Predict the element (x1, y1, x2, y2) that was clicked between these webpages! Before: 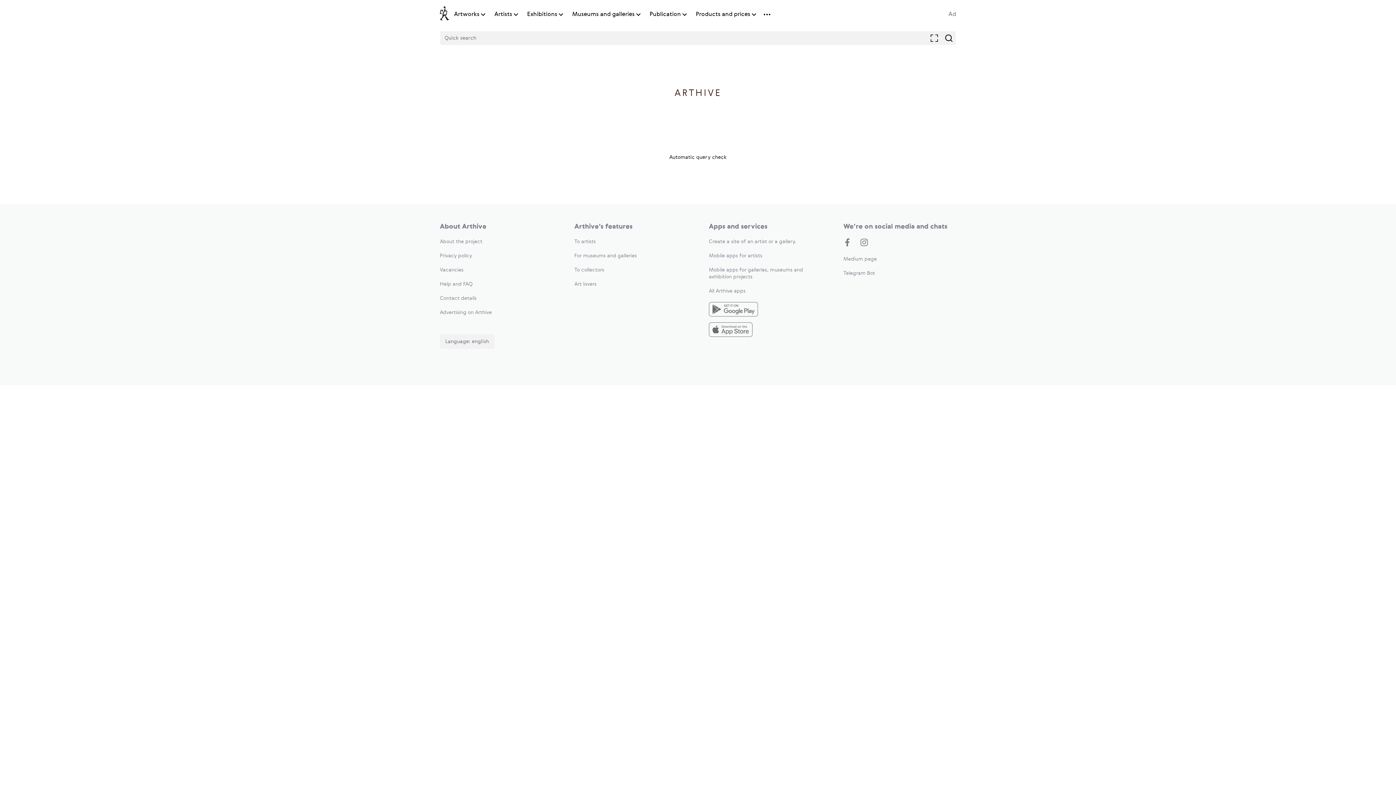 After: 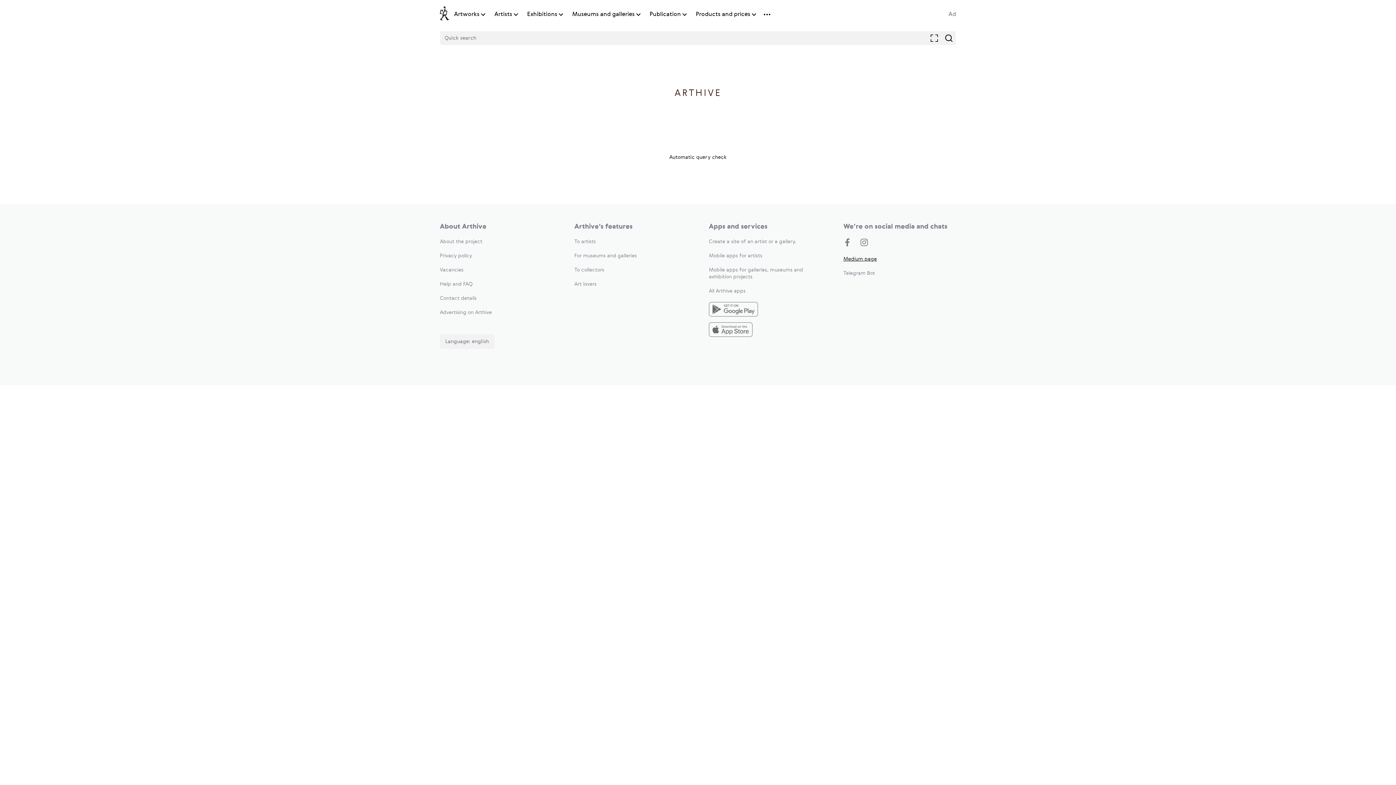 Action: bbox: (843, 256, 877, 261) label: Medium page